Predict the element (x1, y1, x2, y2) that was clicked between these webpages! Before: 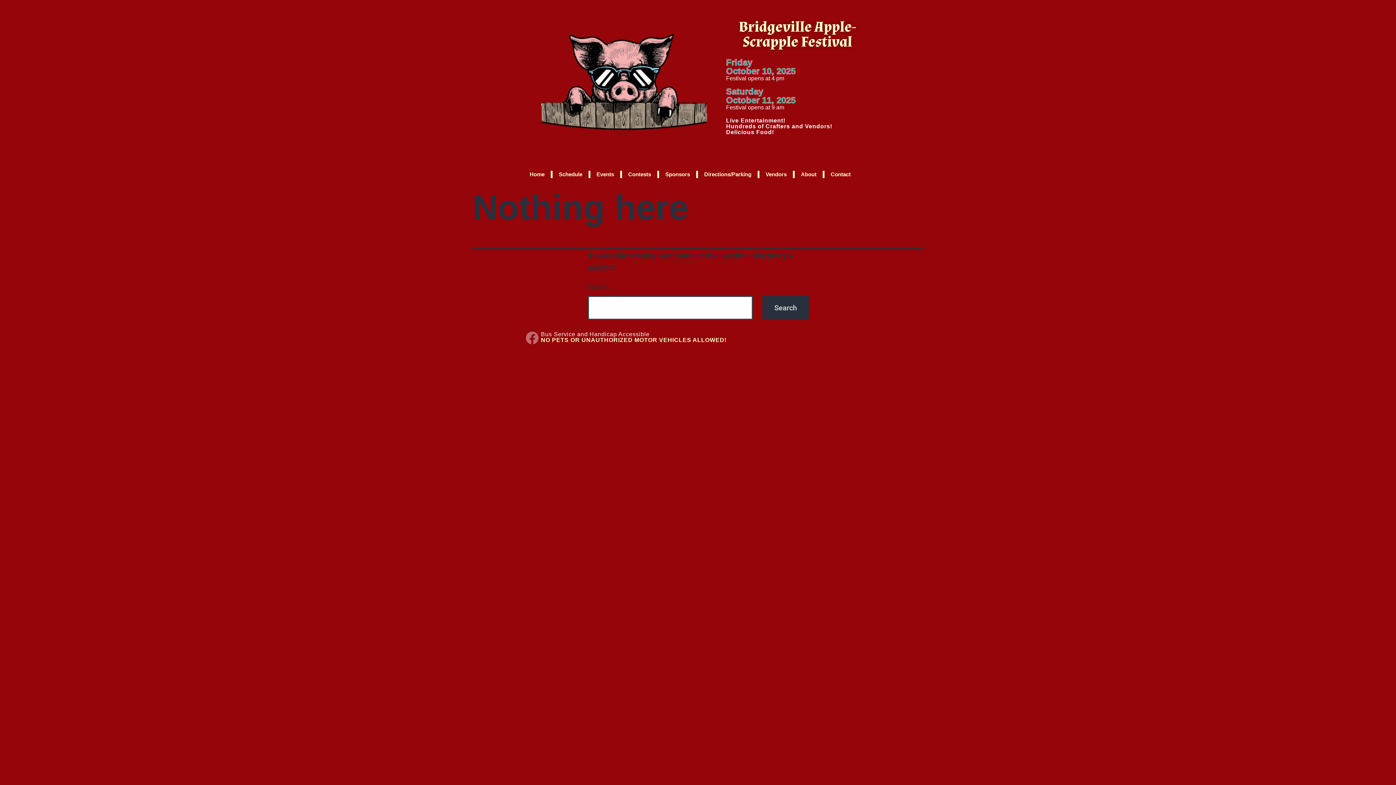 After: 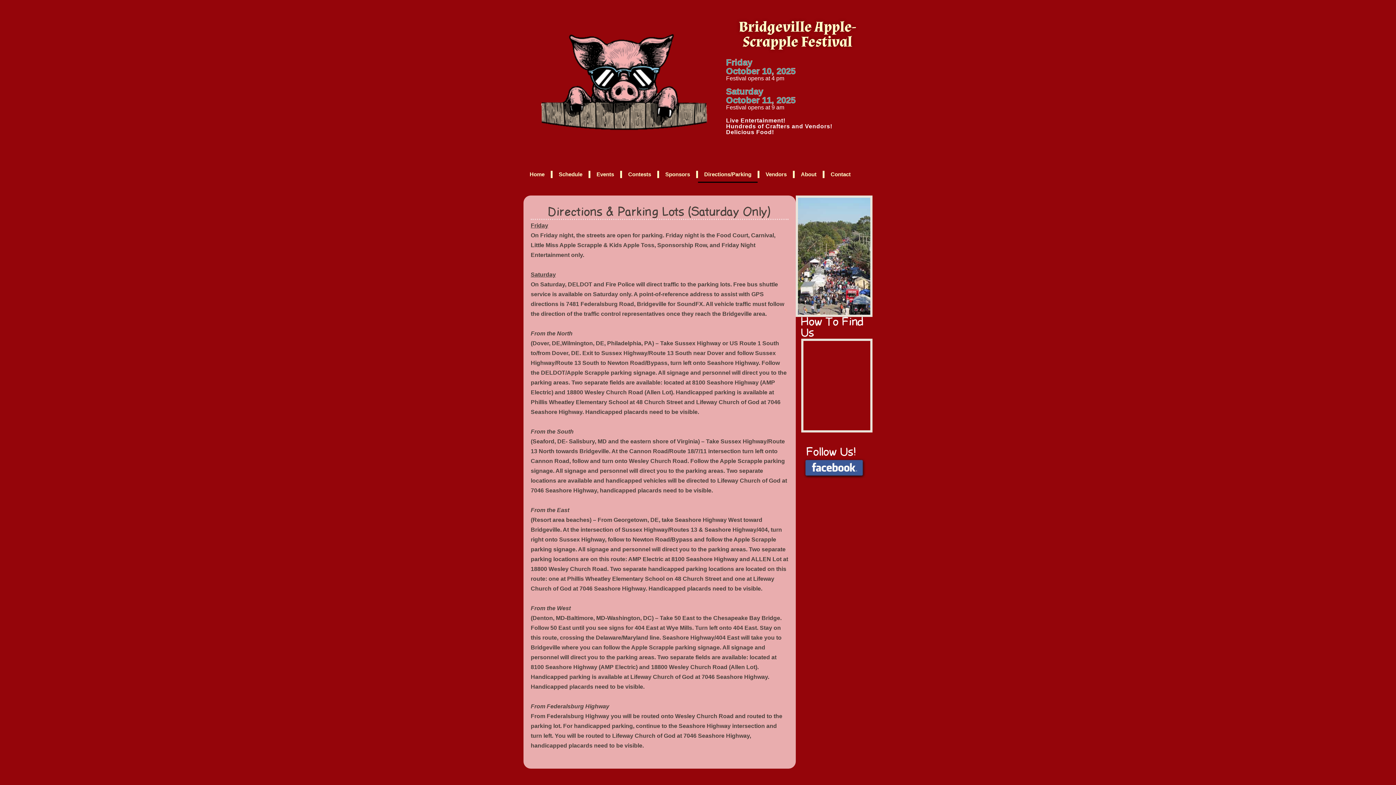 Action: label: Directions/Parking bbox: (698, 166, 757, 182)